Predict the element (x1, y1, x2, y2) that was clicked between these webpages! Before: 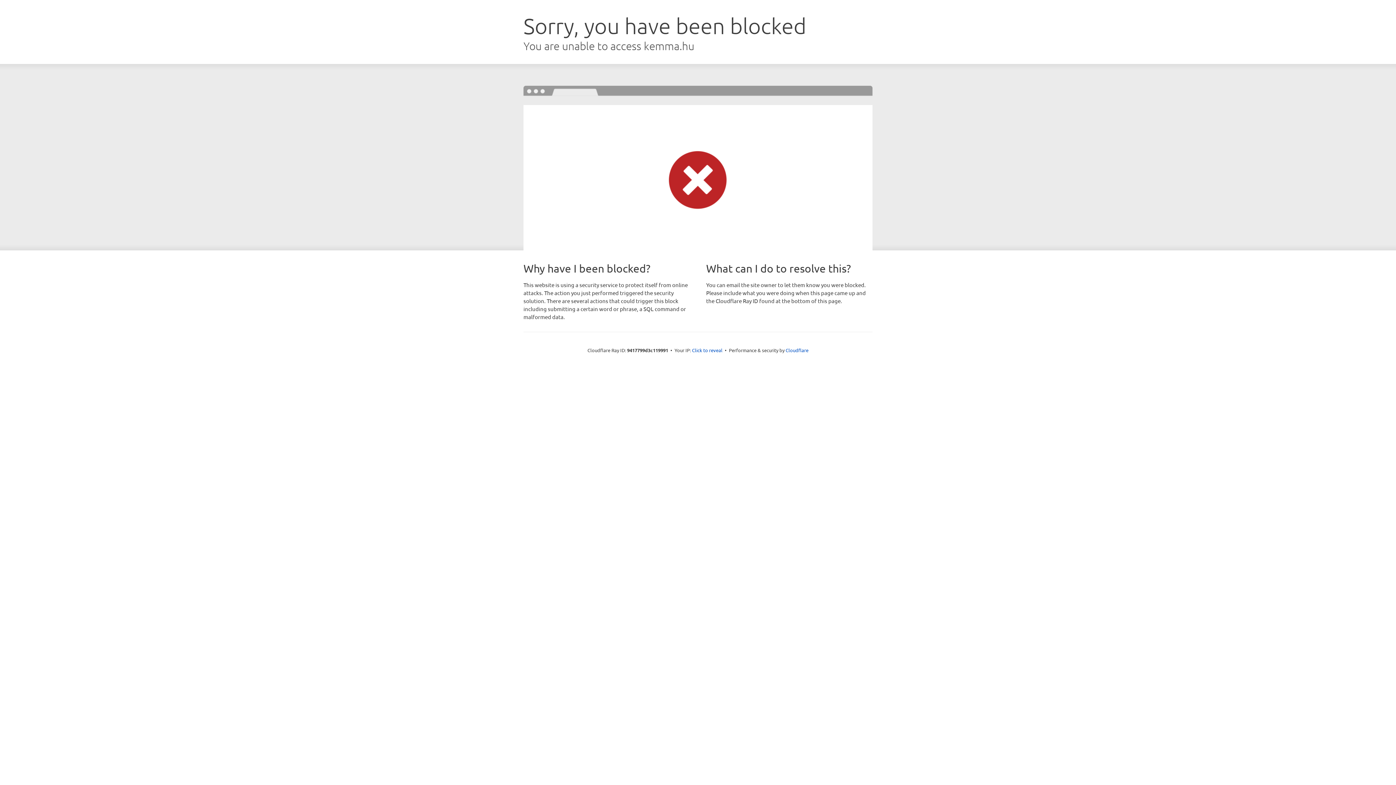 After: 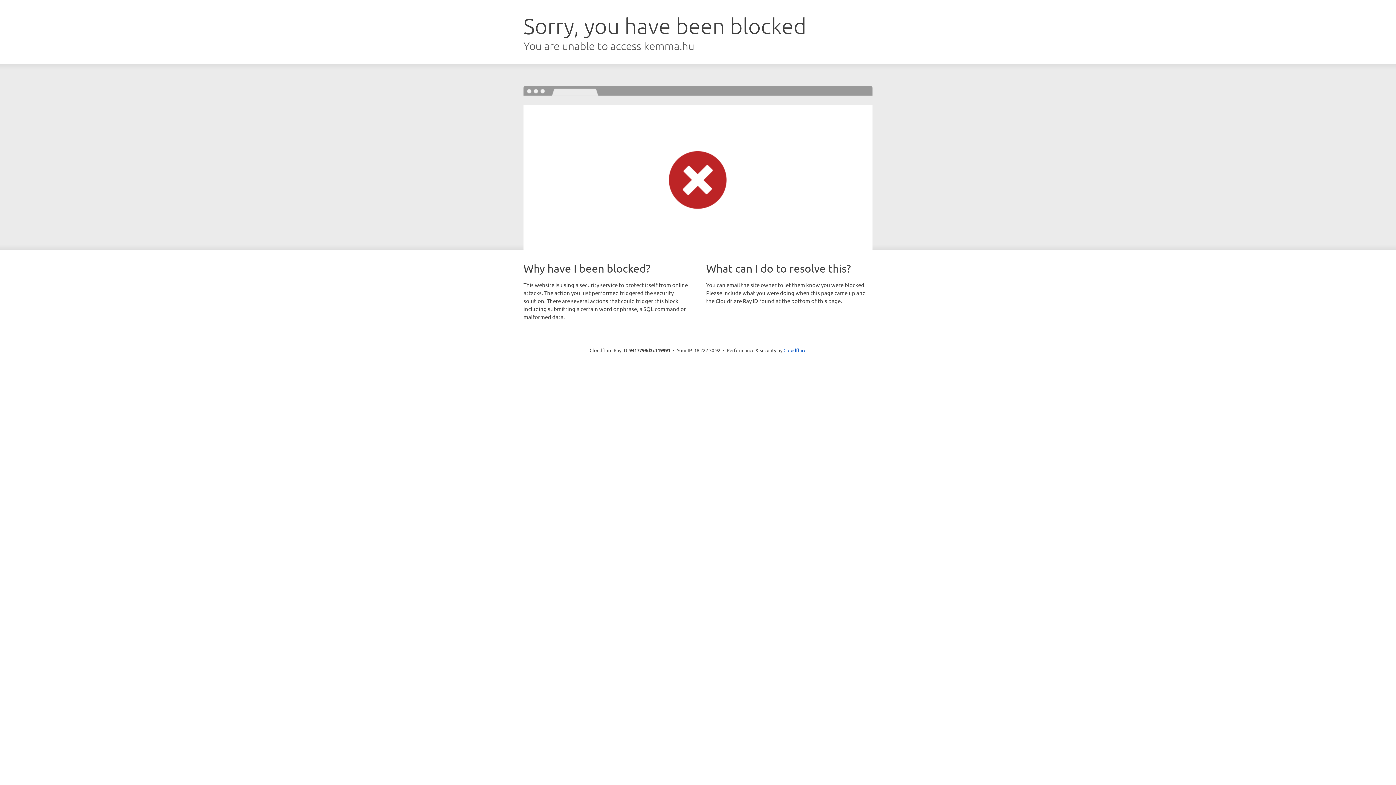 Action: bbox: (692, 346, 722, 353) label: Click to reveal